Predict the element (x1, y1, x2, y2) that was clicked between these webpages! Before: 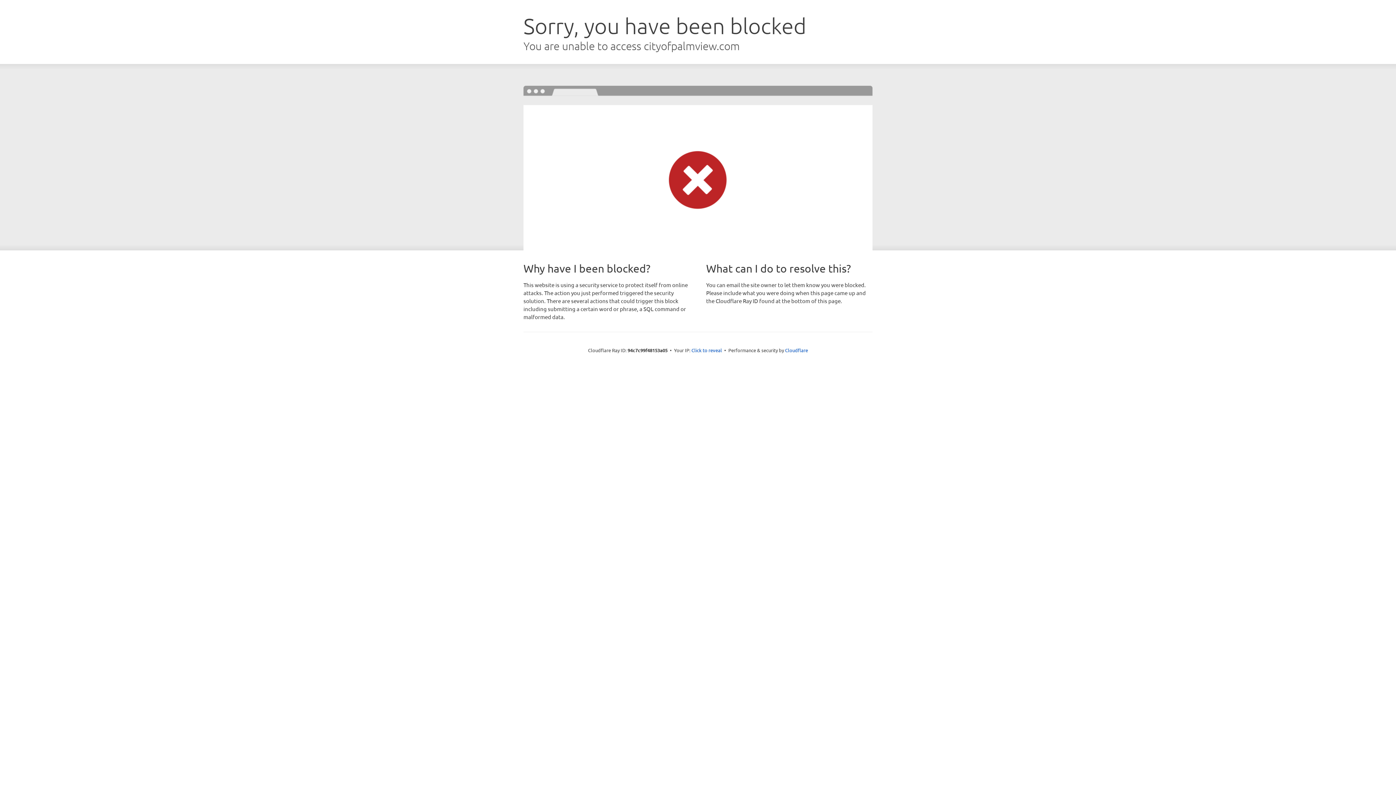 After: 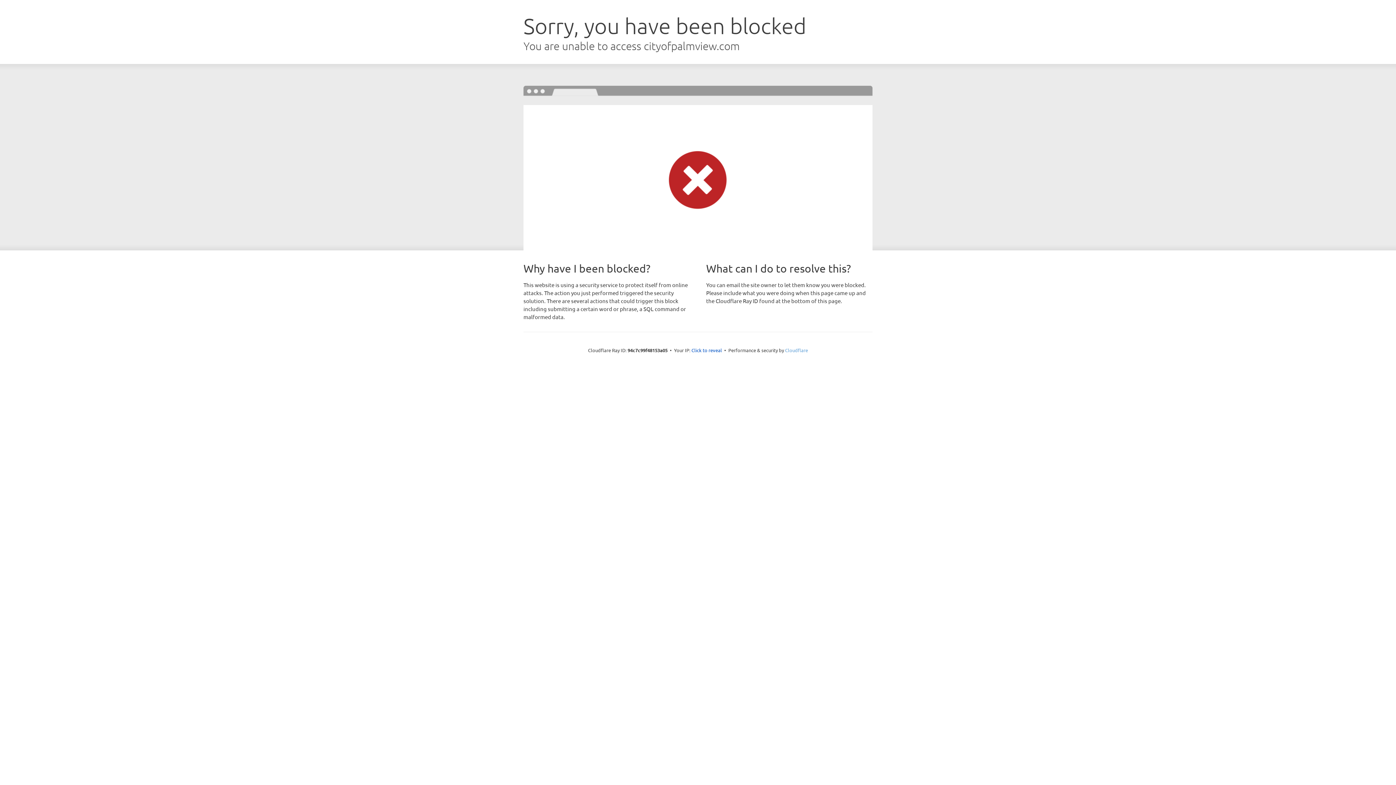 Action: label: Cloudflare bbox: (785, 347, 808, 353)